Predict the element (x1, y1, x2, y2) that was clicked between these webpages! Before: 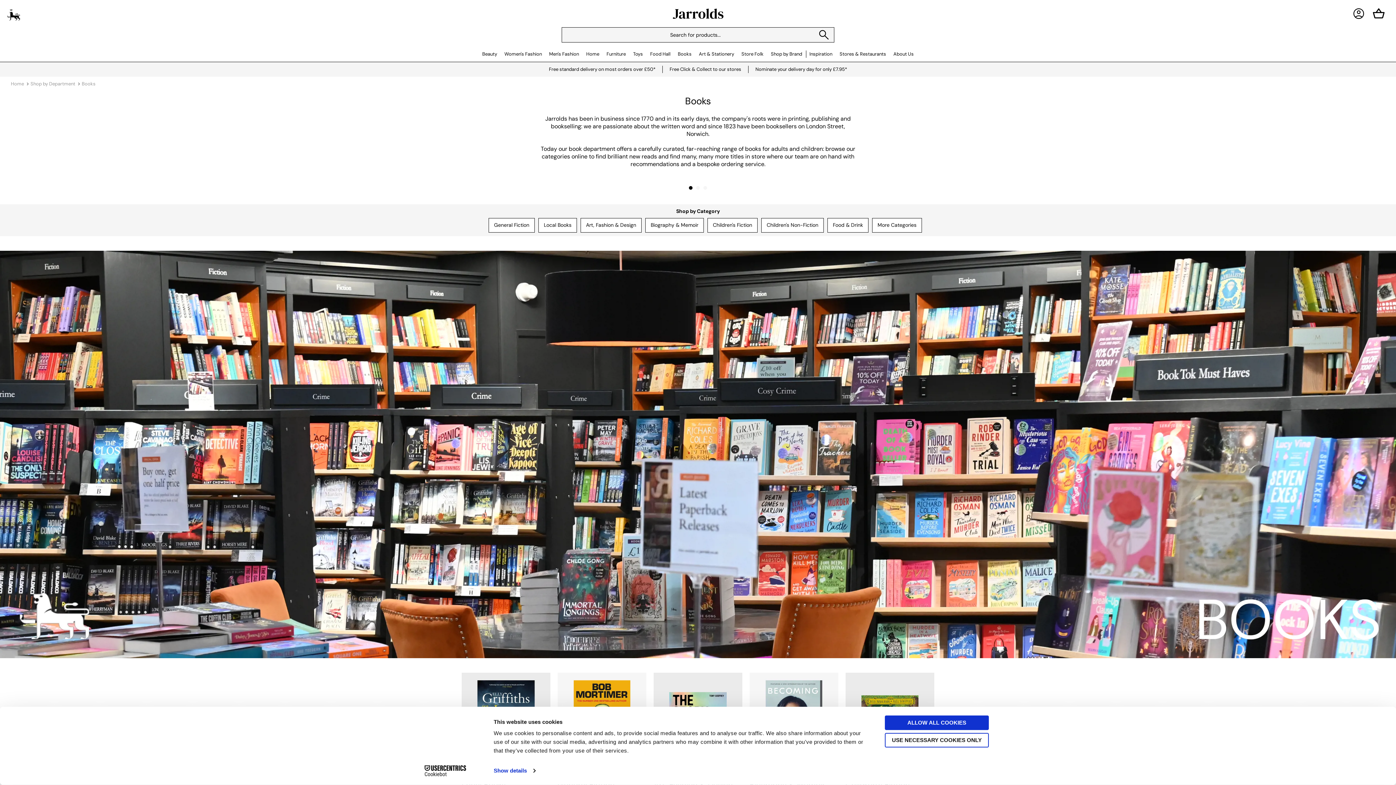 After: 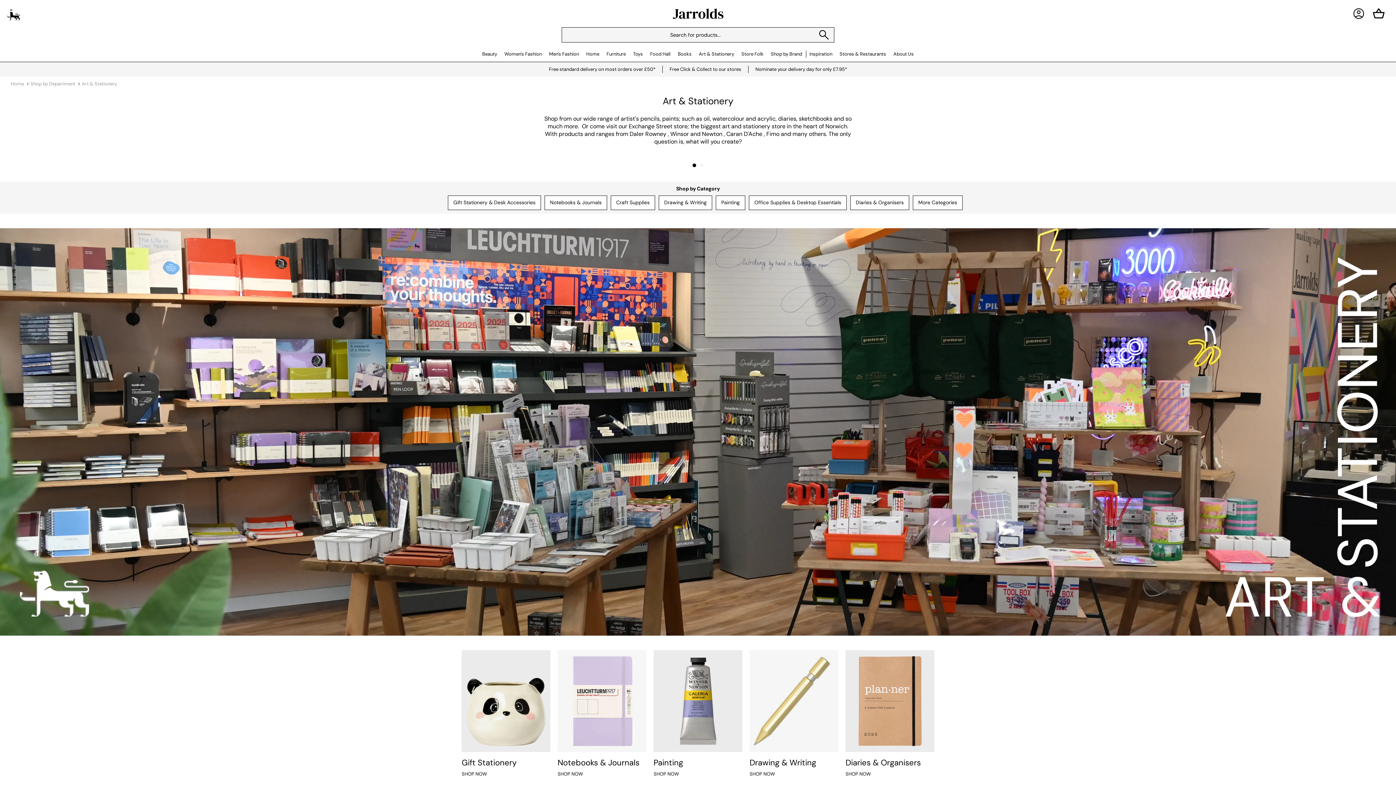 Action: bbox: (699, 46, 734, 62) label: Art & Stationery